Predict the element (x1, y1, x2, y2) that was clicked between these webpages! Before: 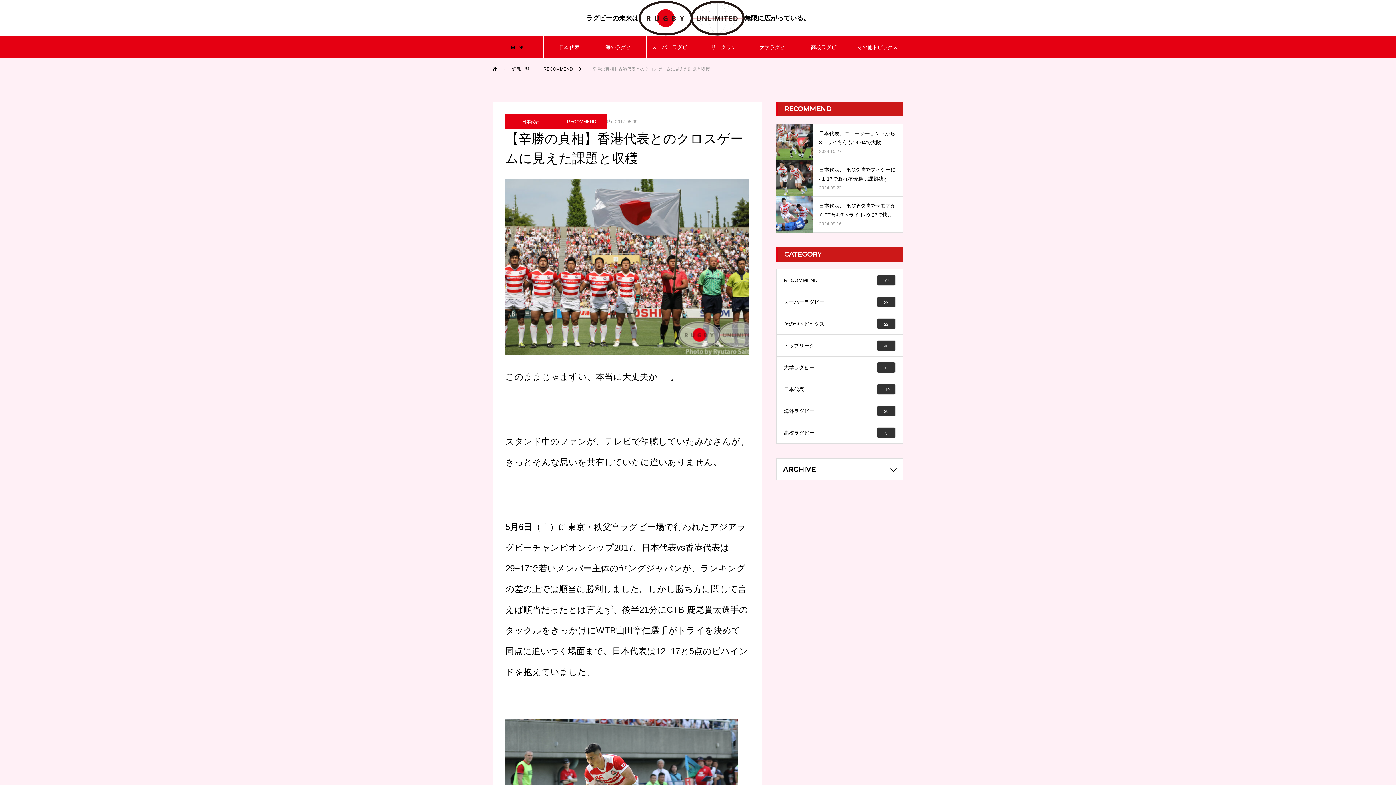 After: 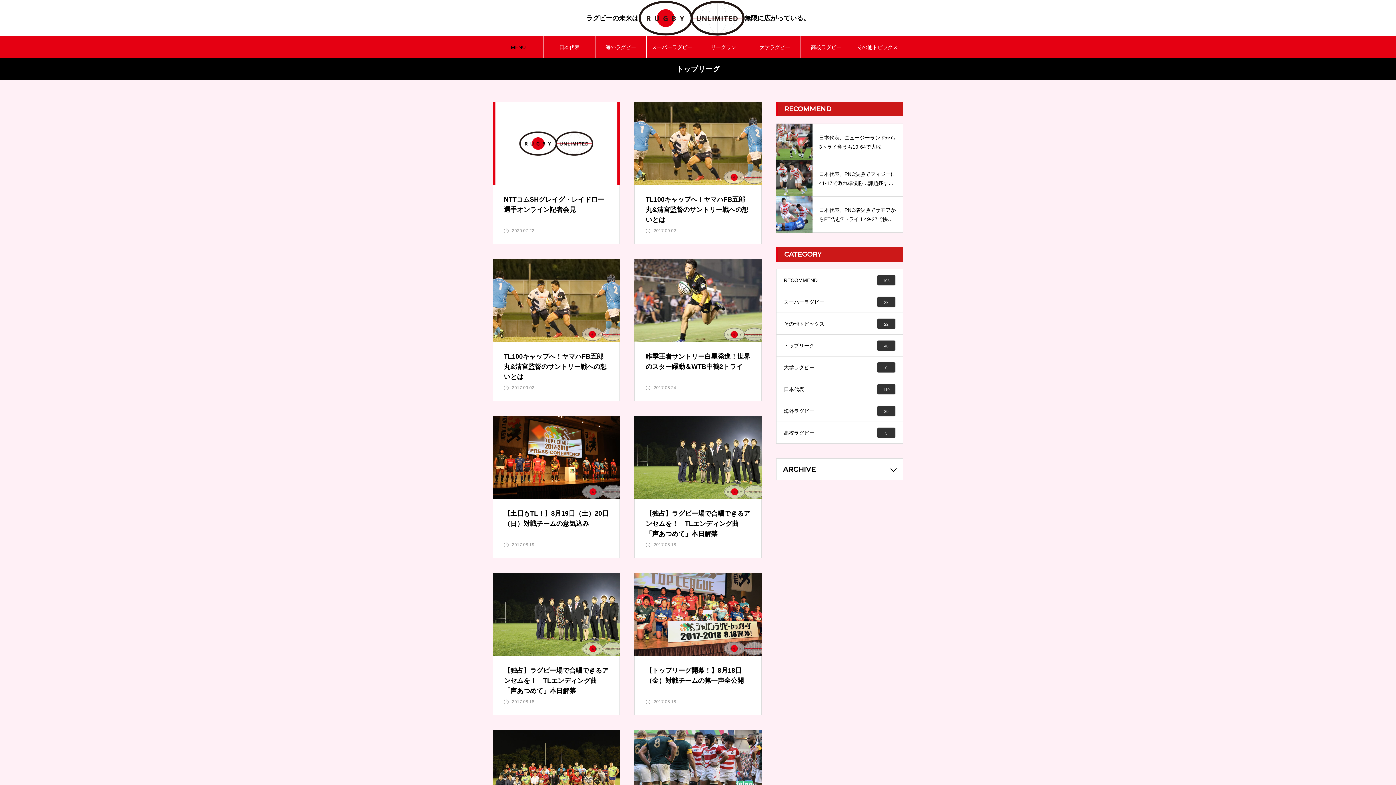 Action: label: トップリーグ
48 bbox: (776, 334, 903, 356)